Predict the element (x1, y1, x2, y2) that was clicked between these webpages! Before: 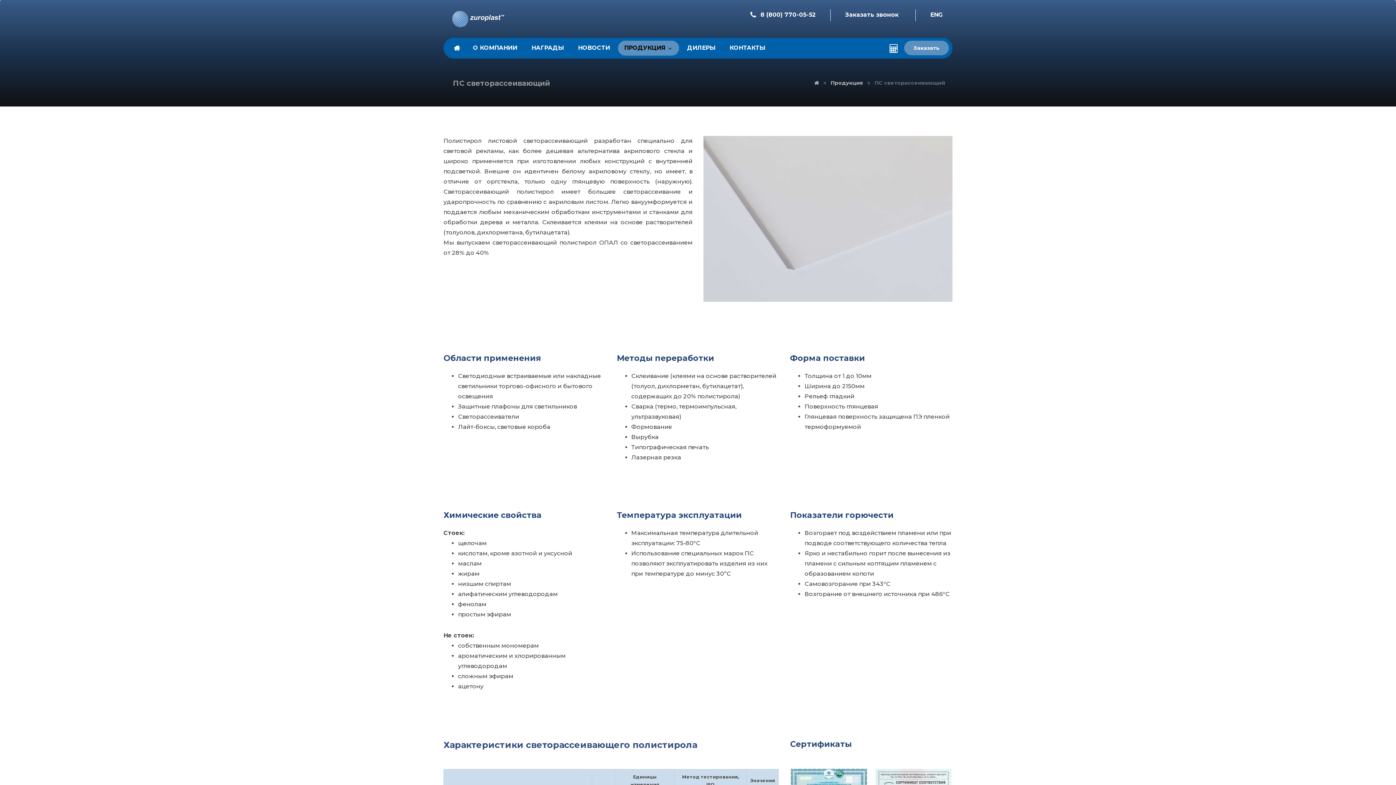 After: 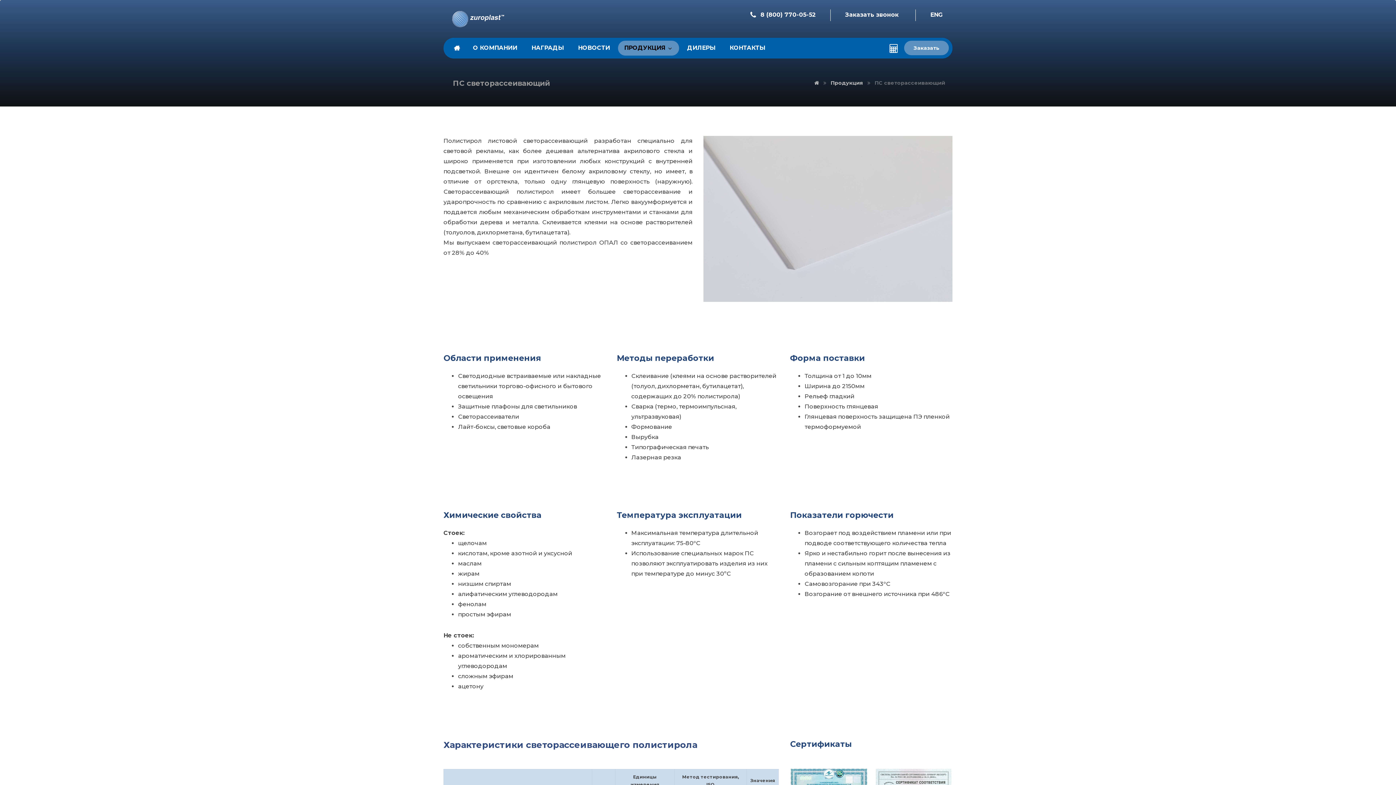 Action: bbox: (749, 10, 816, 17) label: 8 (800) 770-05-52